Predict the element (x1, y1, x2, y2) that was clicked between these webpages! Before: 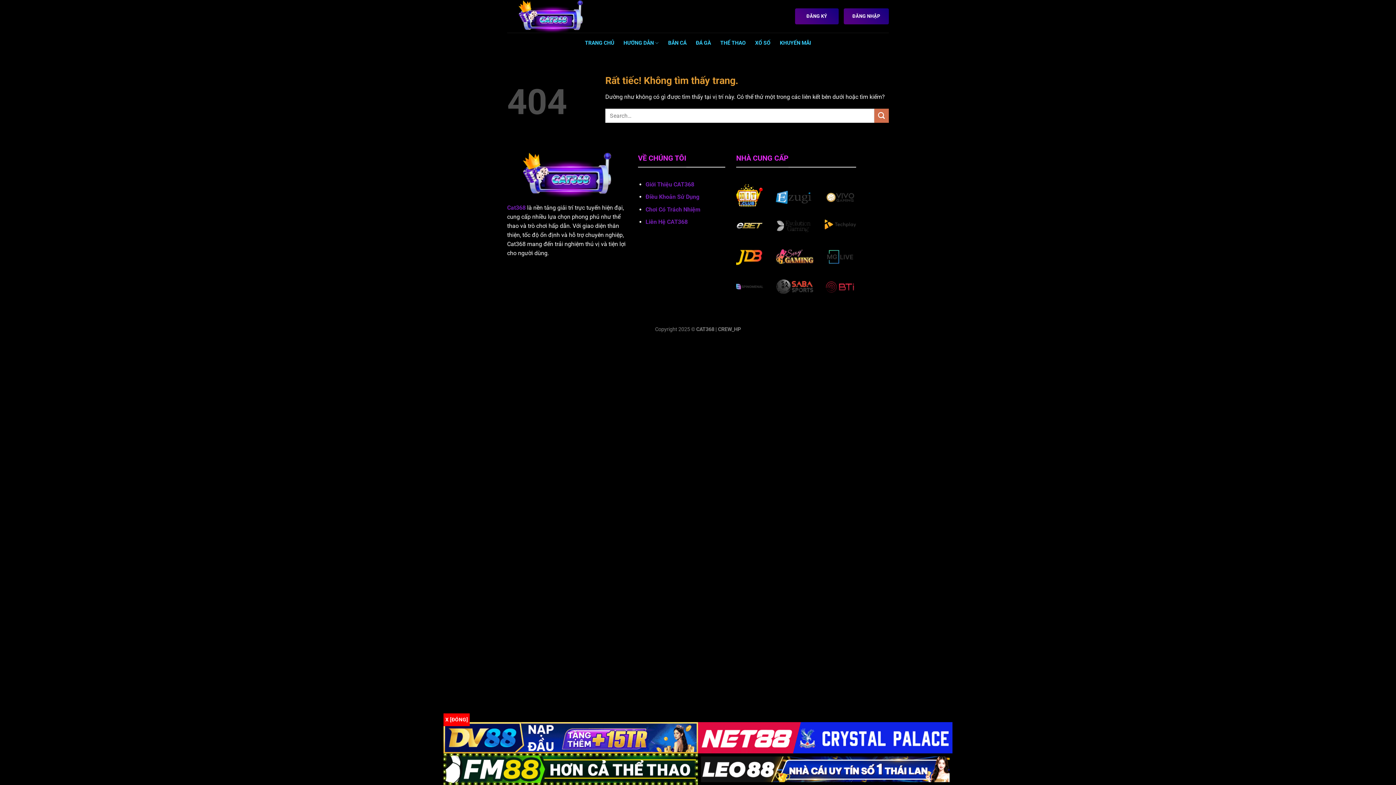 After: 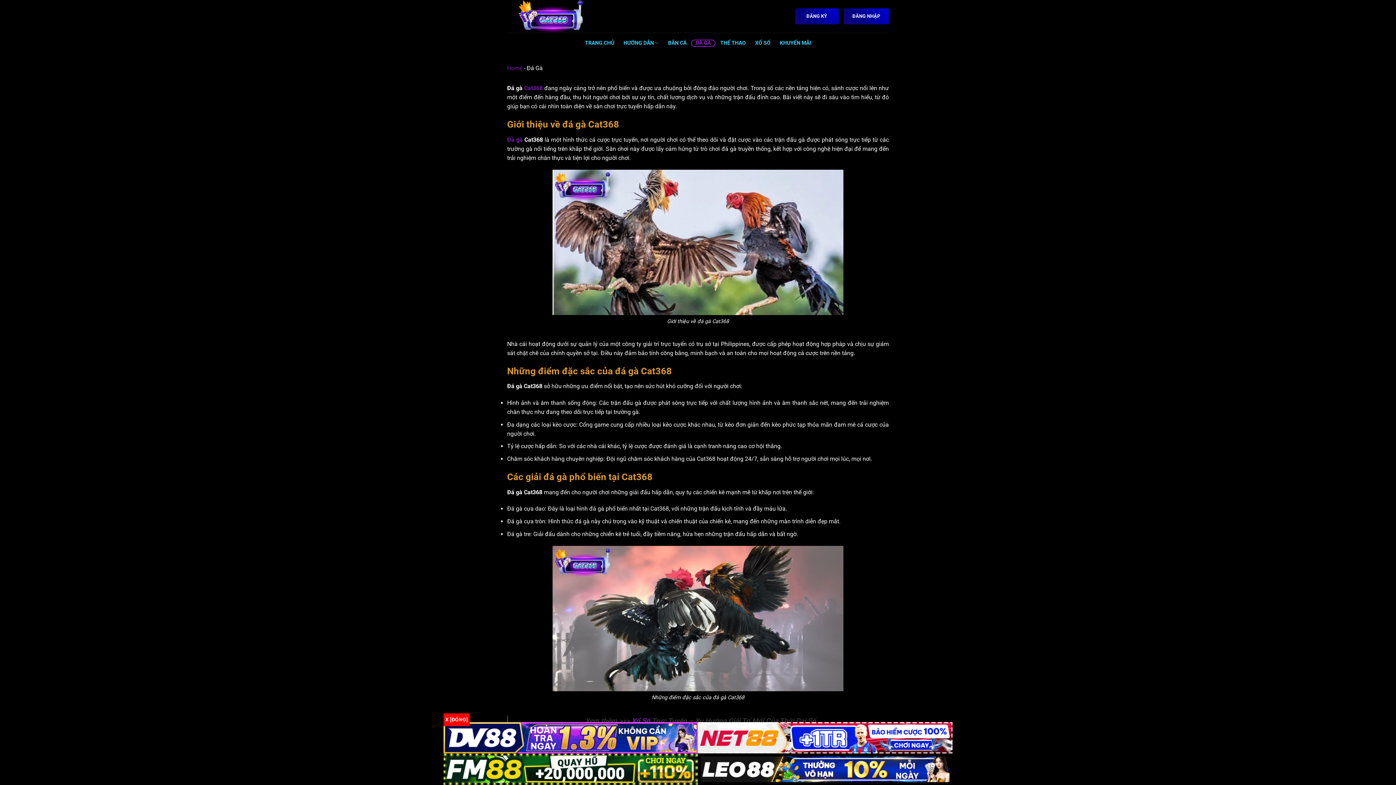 Action: bbox: (691, 39, 715, 46) label: ĐÁ GÀ